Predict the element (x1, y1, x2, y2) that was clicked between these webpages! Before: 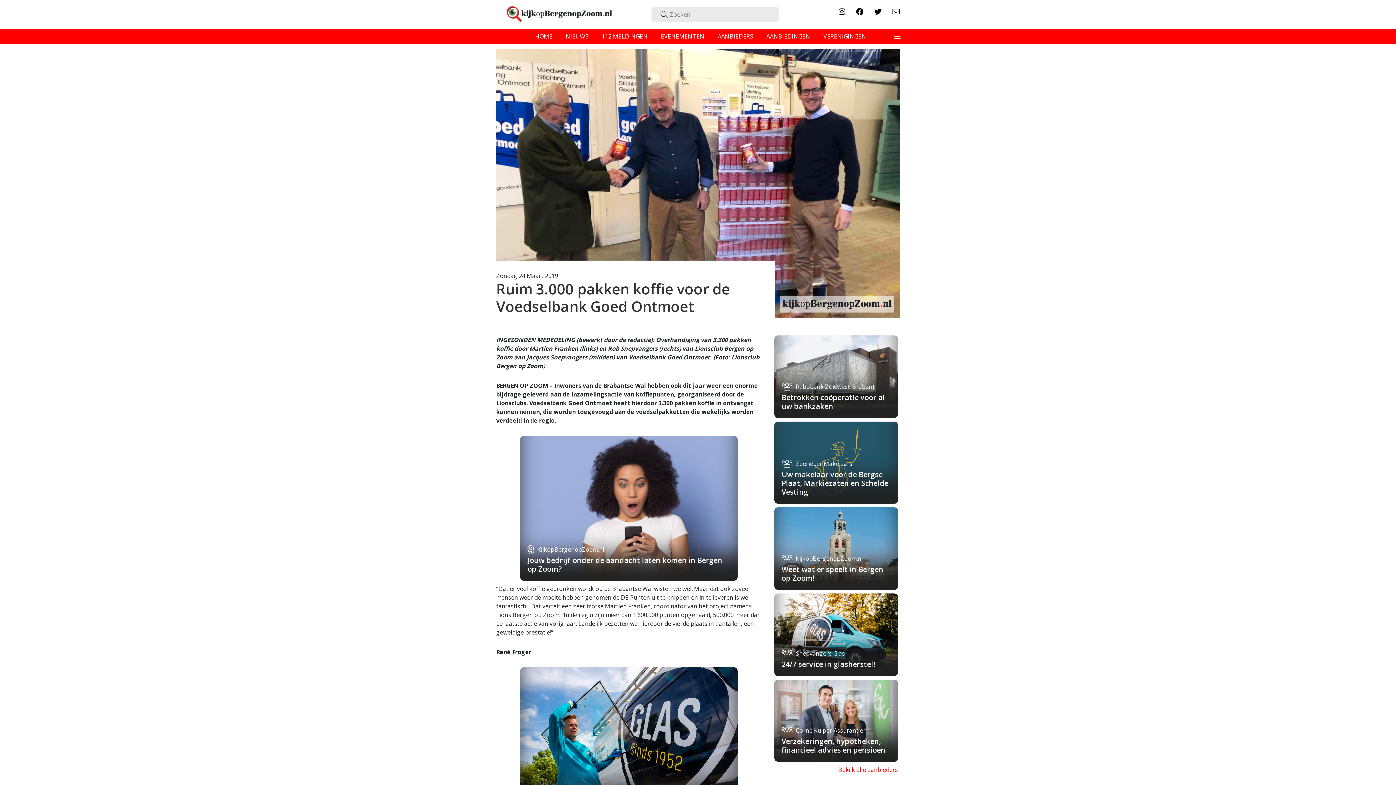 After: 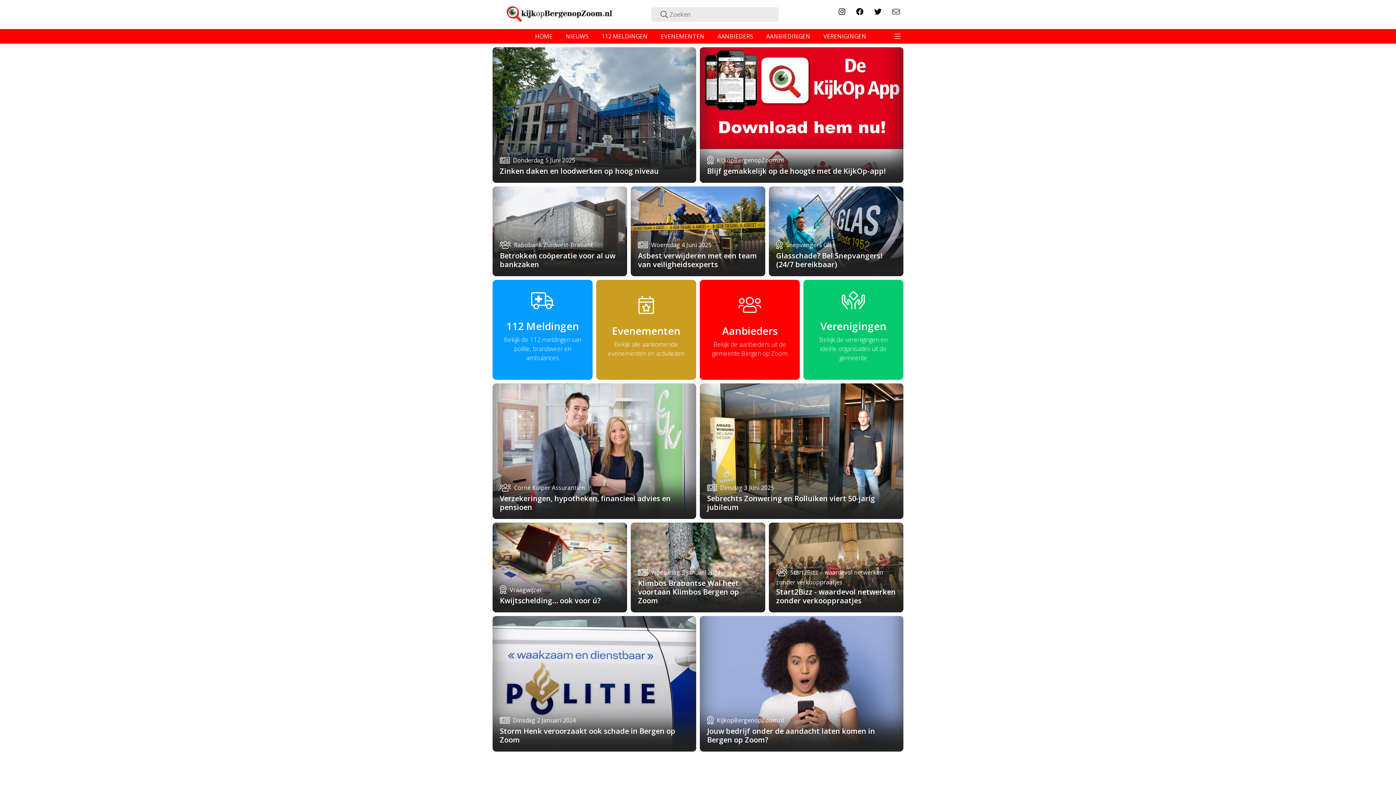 Action: bbox: (496, 1, 623, 27)